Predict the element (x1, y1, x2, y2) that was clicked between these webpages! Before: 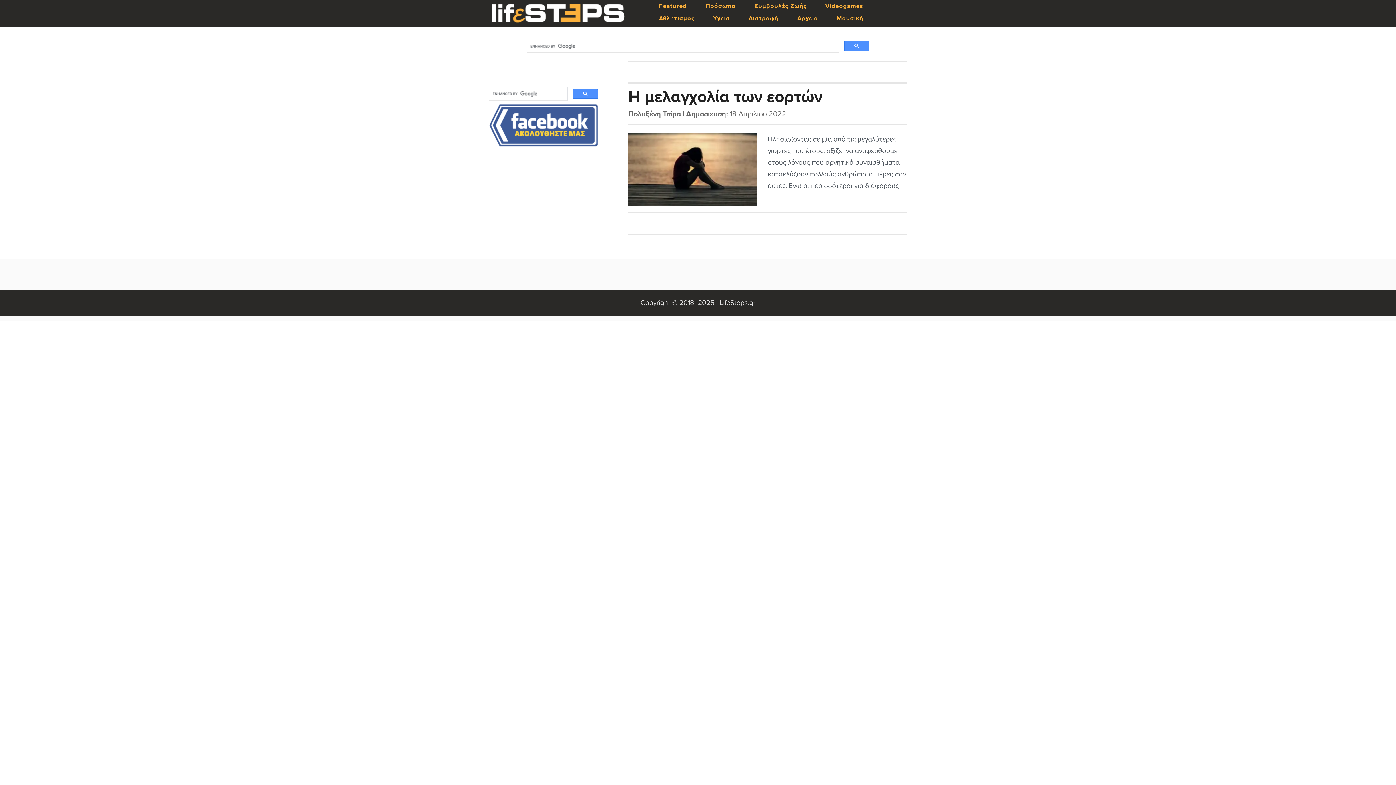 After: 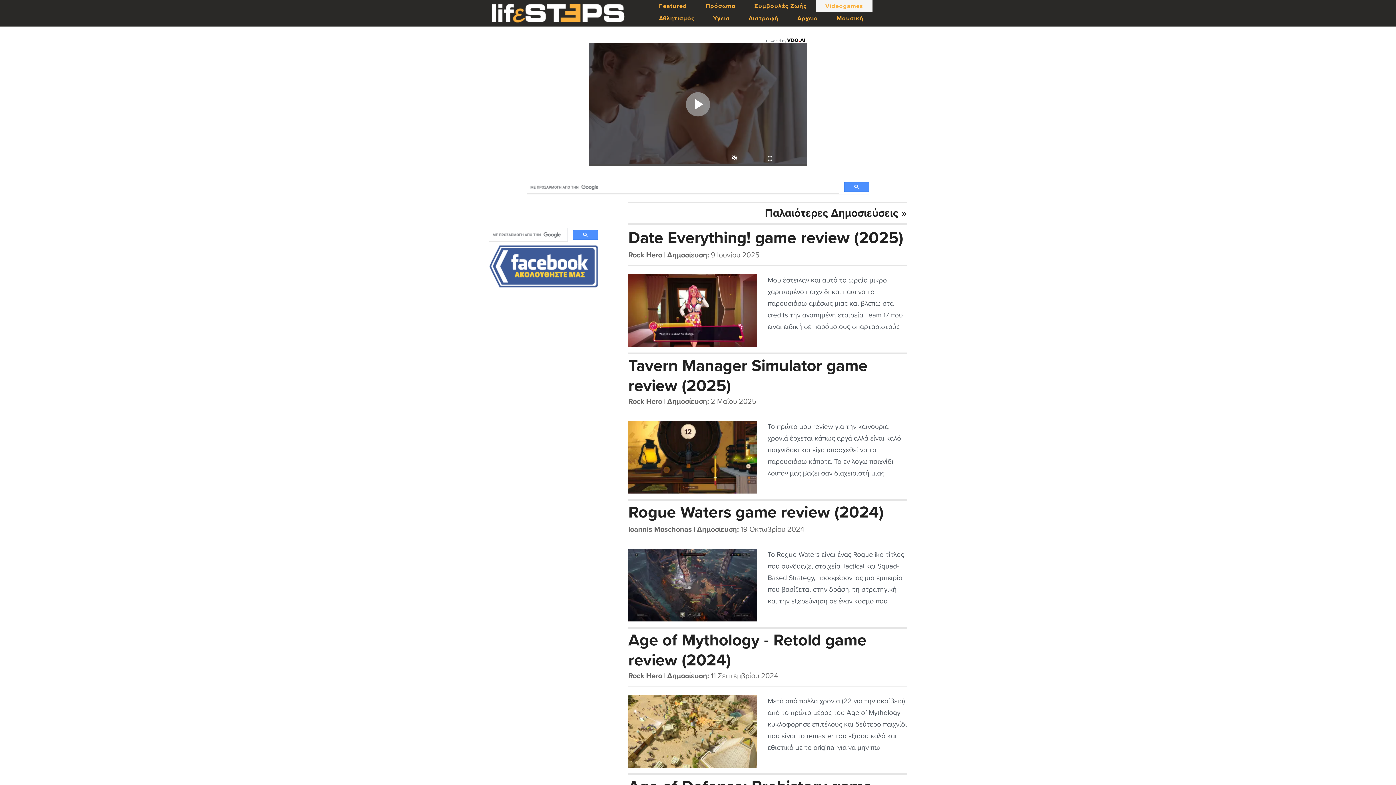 Action: bbox: (816, 0, 872, 12) label: Videogames